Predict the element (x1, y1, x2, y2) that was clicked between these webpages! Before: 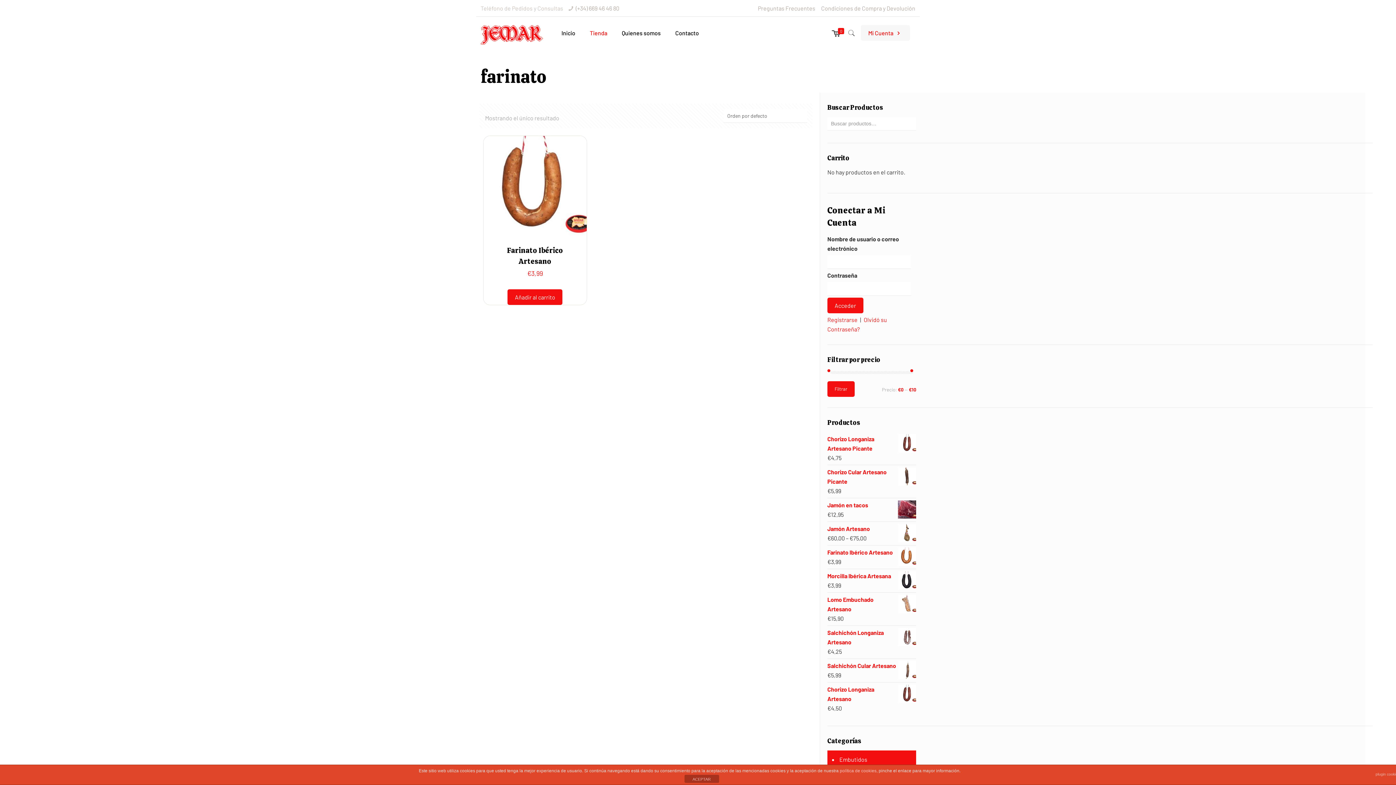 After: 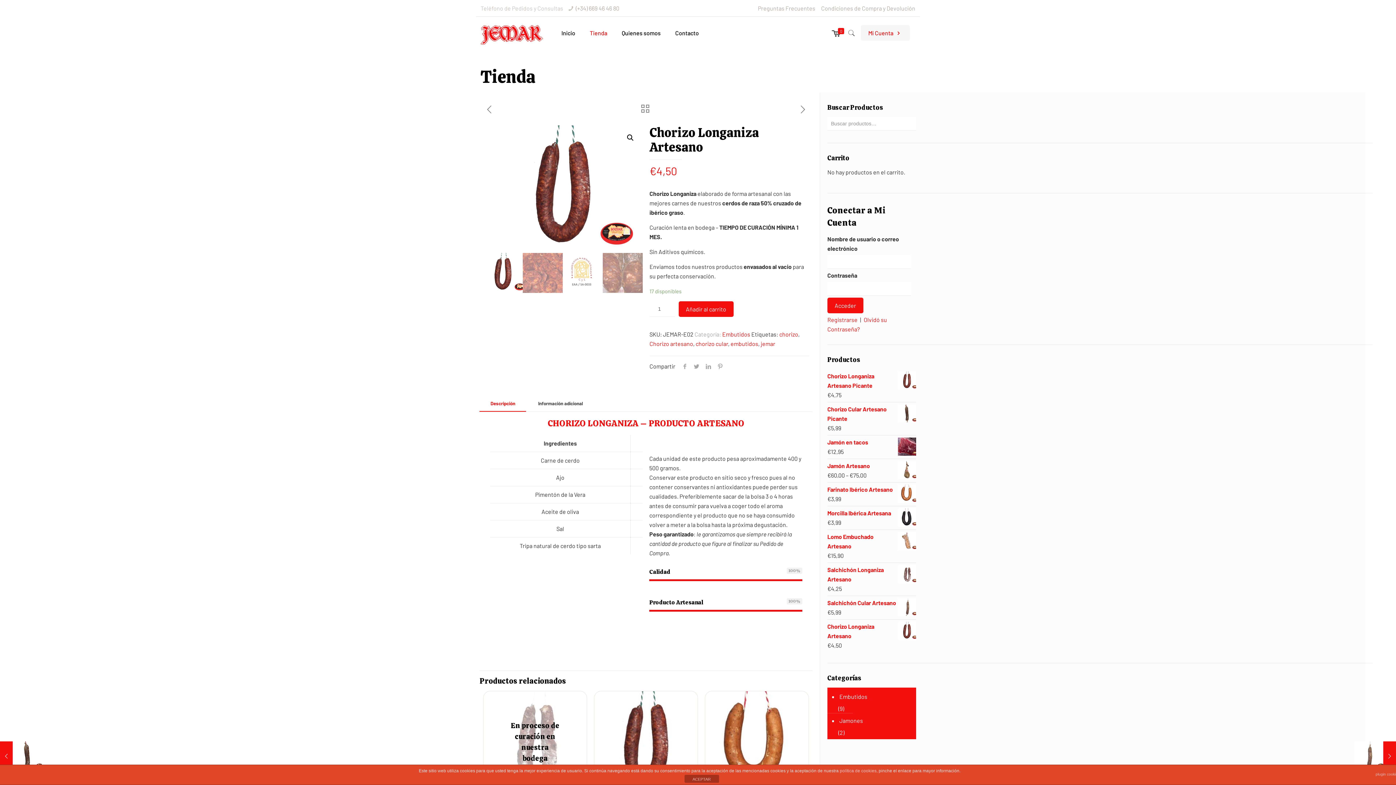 Action: label: Chorizo Longaniza Artesano bbox: (827, 685, 916, 704)